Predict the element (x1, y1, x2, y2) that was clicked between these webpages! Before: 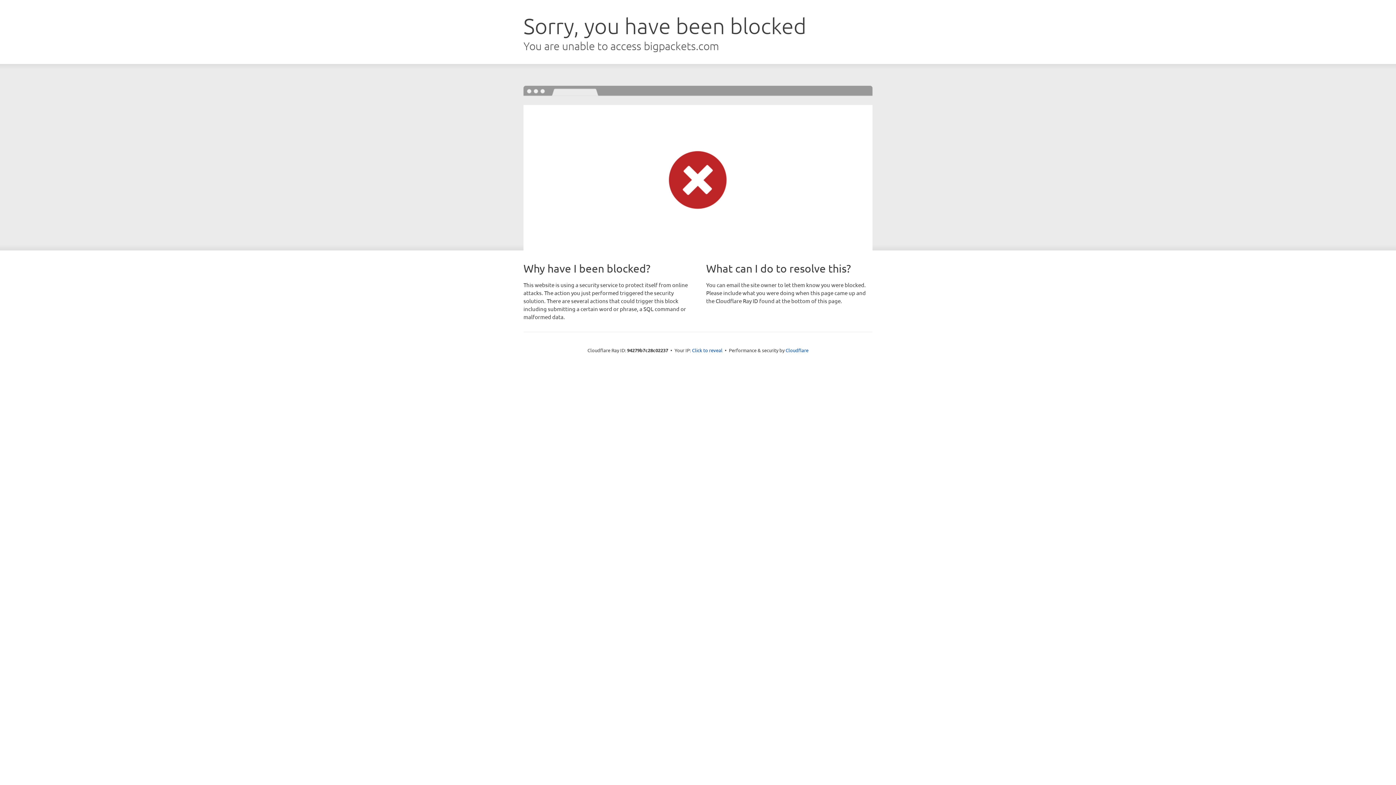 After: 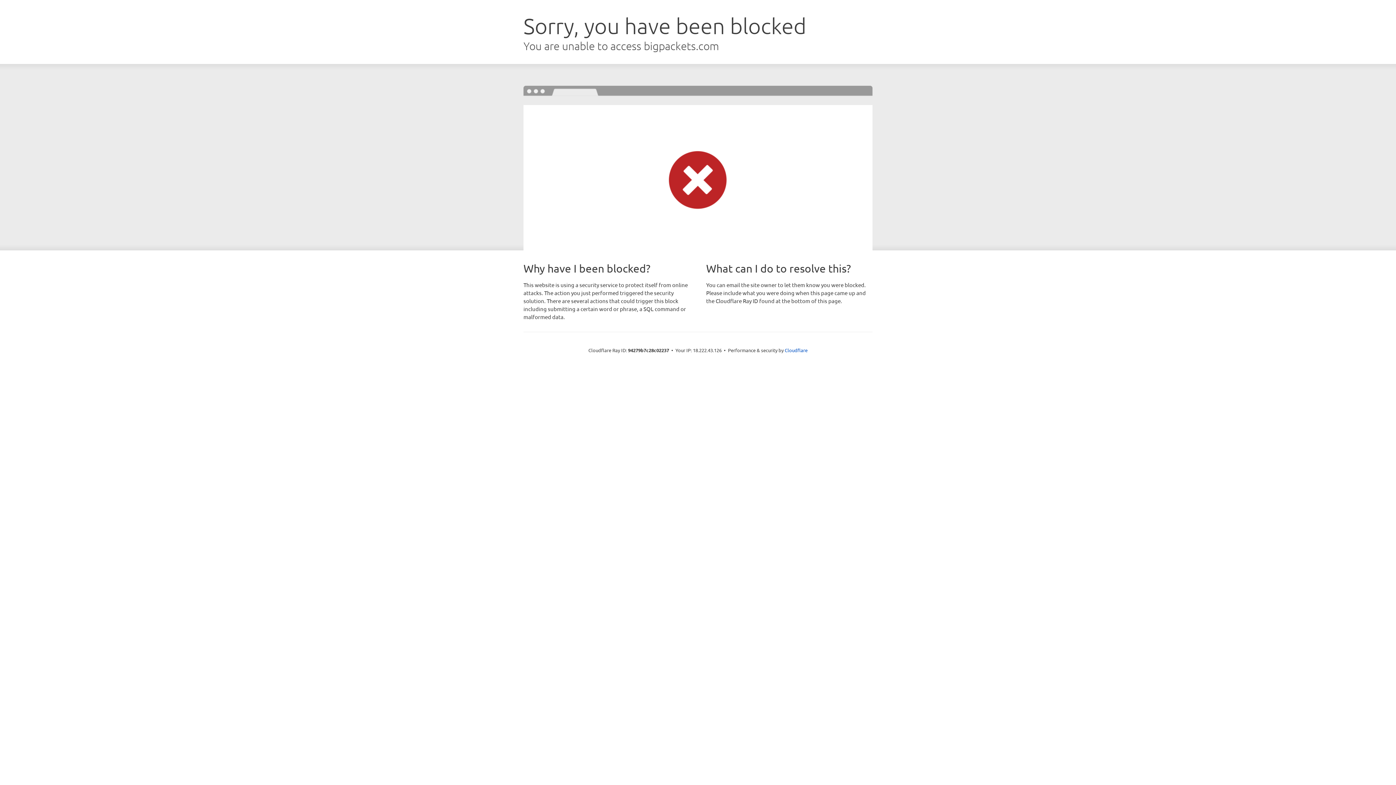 Action: label: Click to reveal bbox: (692, 346, 722, 353)